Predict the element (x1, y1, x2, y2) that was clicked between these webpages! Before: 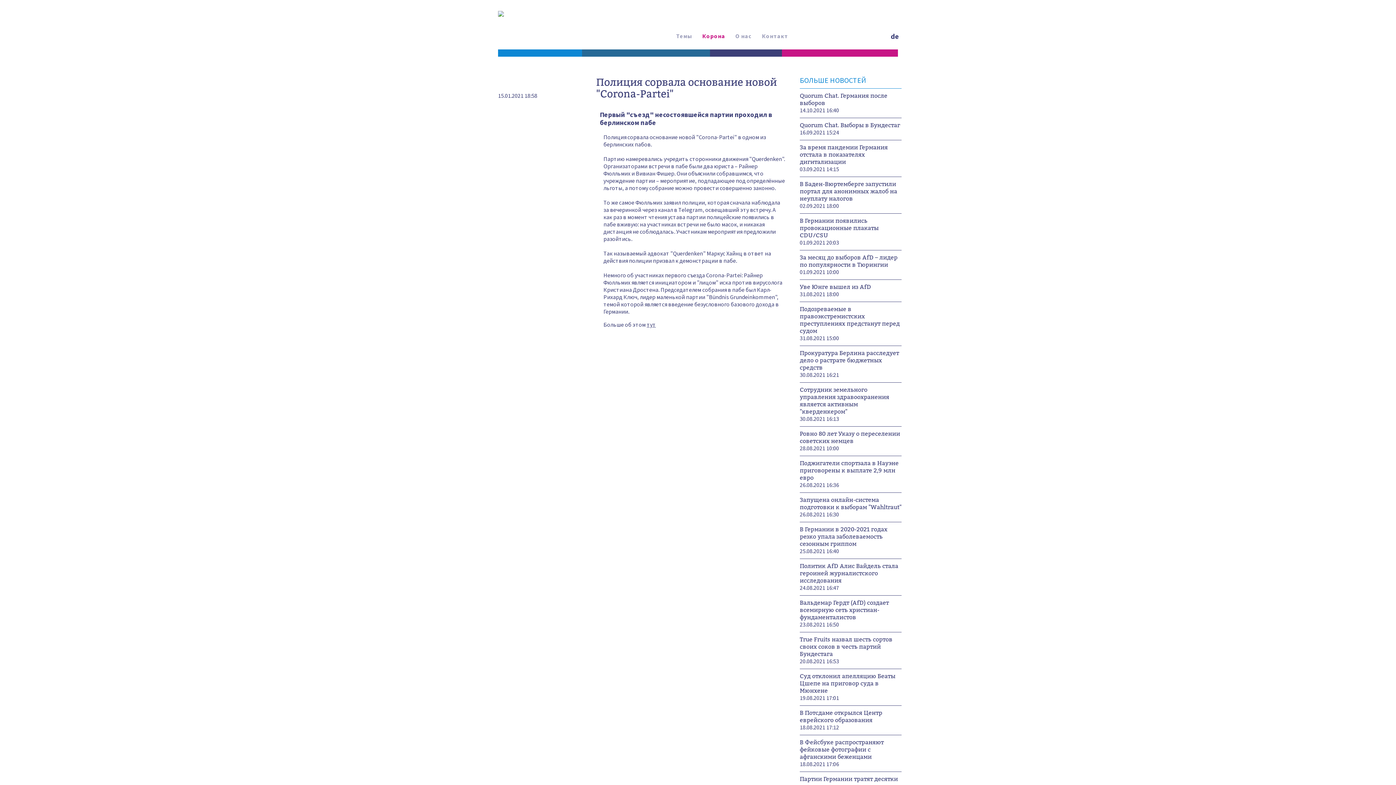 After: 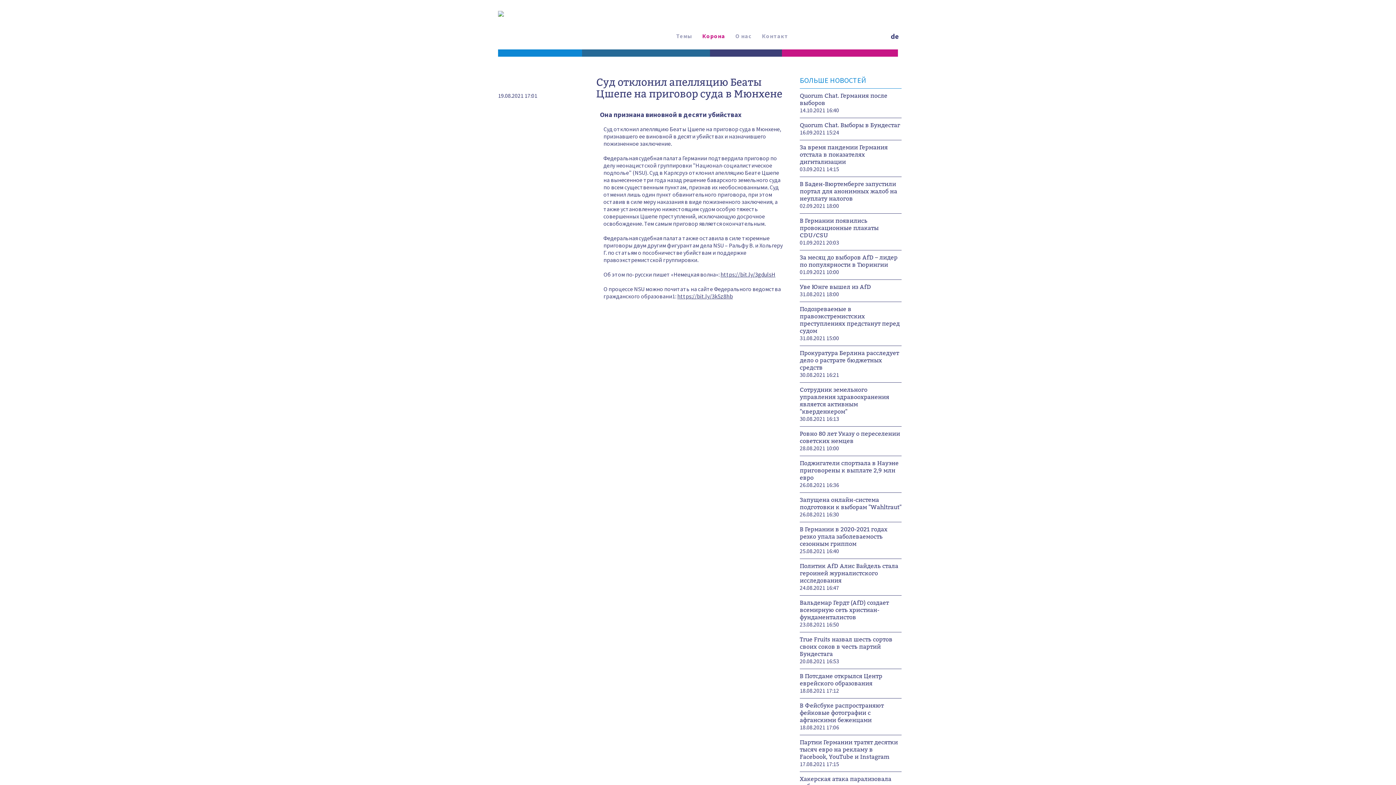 Action: label: Суд отклонил апелляцию Беаты Цшепе на приговор суда в Мюнхене bbox: (800, 670, 895, 697)